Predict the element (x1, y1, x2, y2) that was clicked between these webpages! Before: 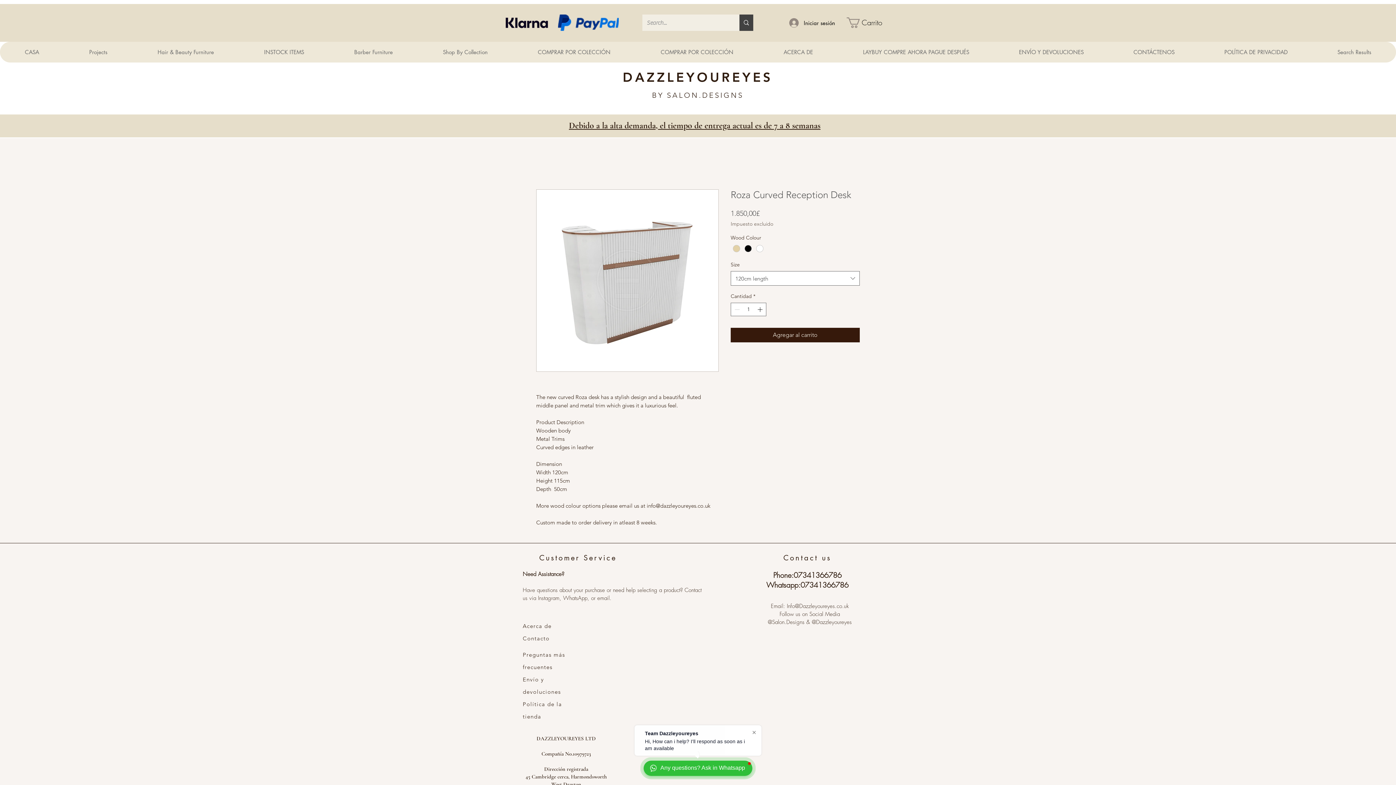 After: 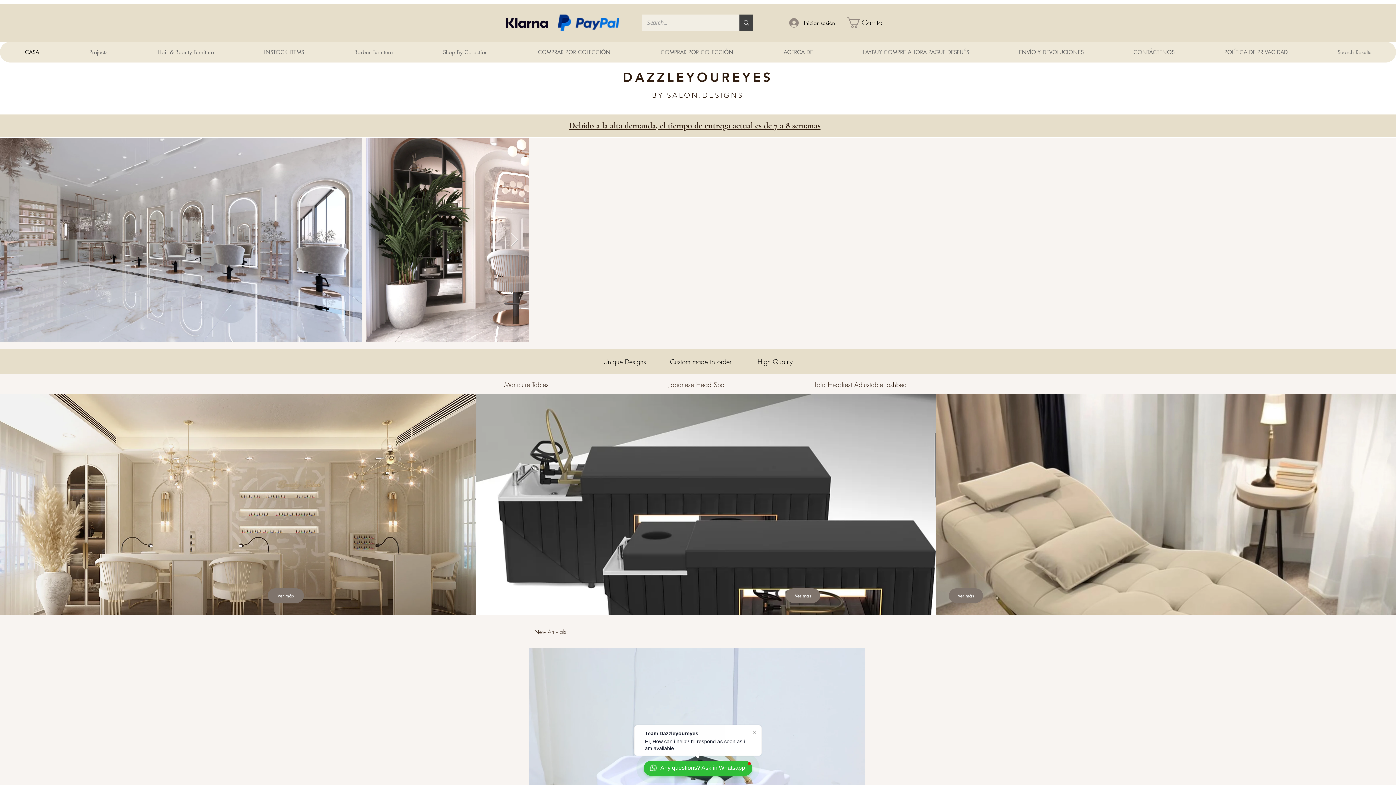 Action: label: CASA bbox: (0, 41, 64, 62)